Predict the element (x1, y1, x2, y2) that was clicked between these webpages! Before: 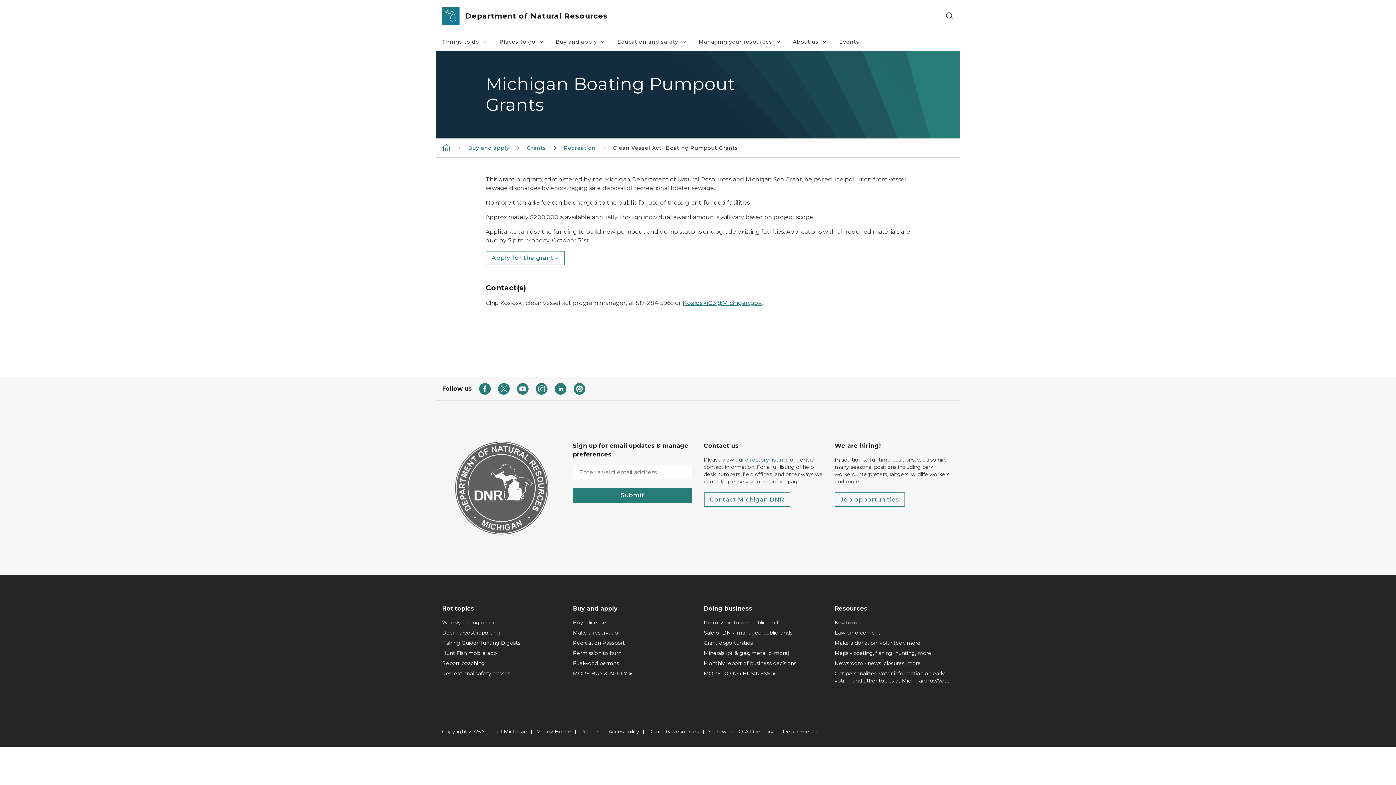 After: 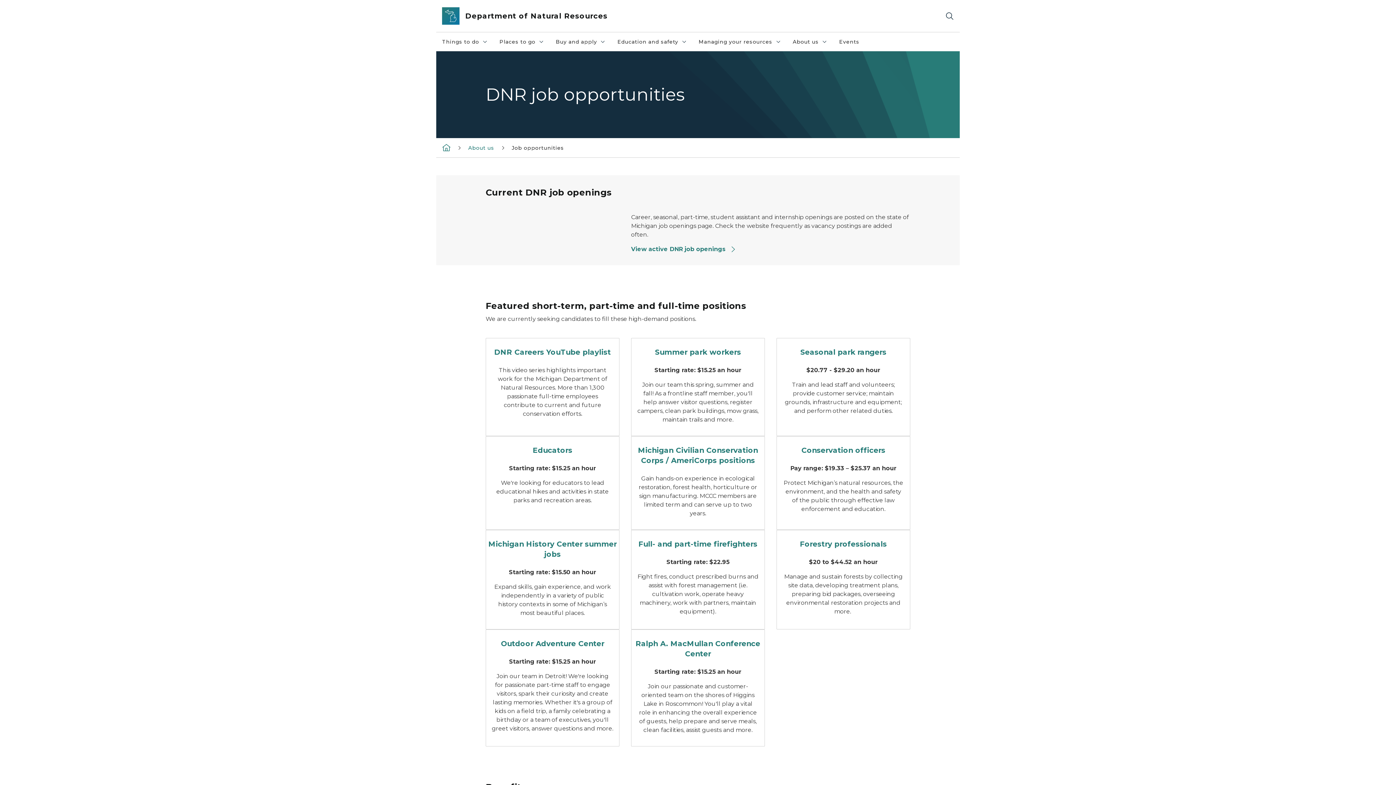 Action: bbox: (834, 492, 905, 507) label: Job opportunities